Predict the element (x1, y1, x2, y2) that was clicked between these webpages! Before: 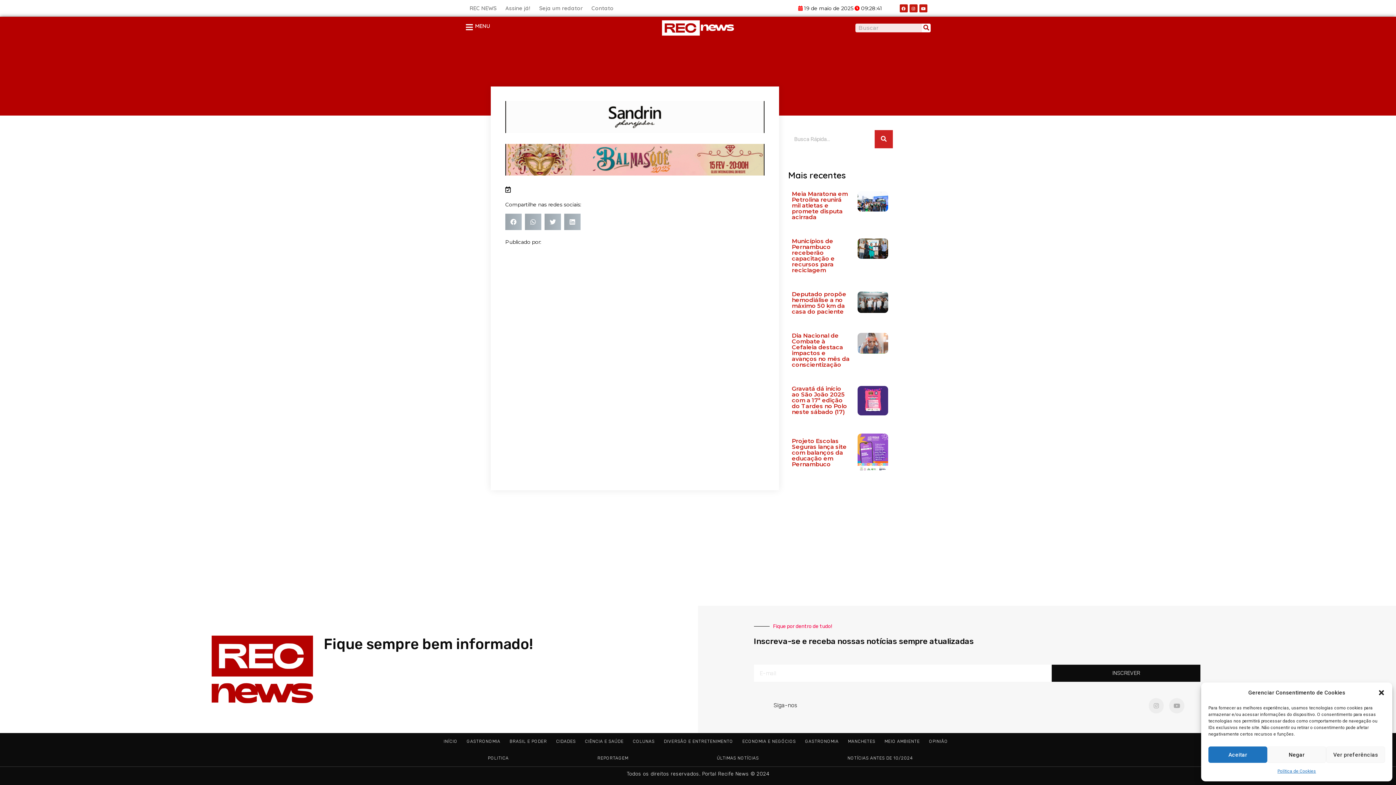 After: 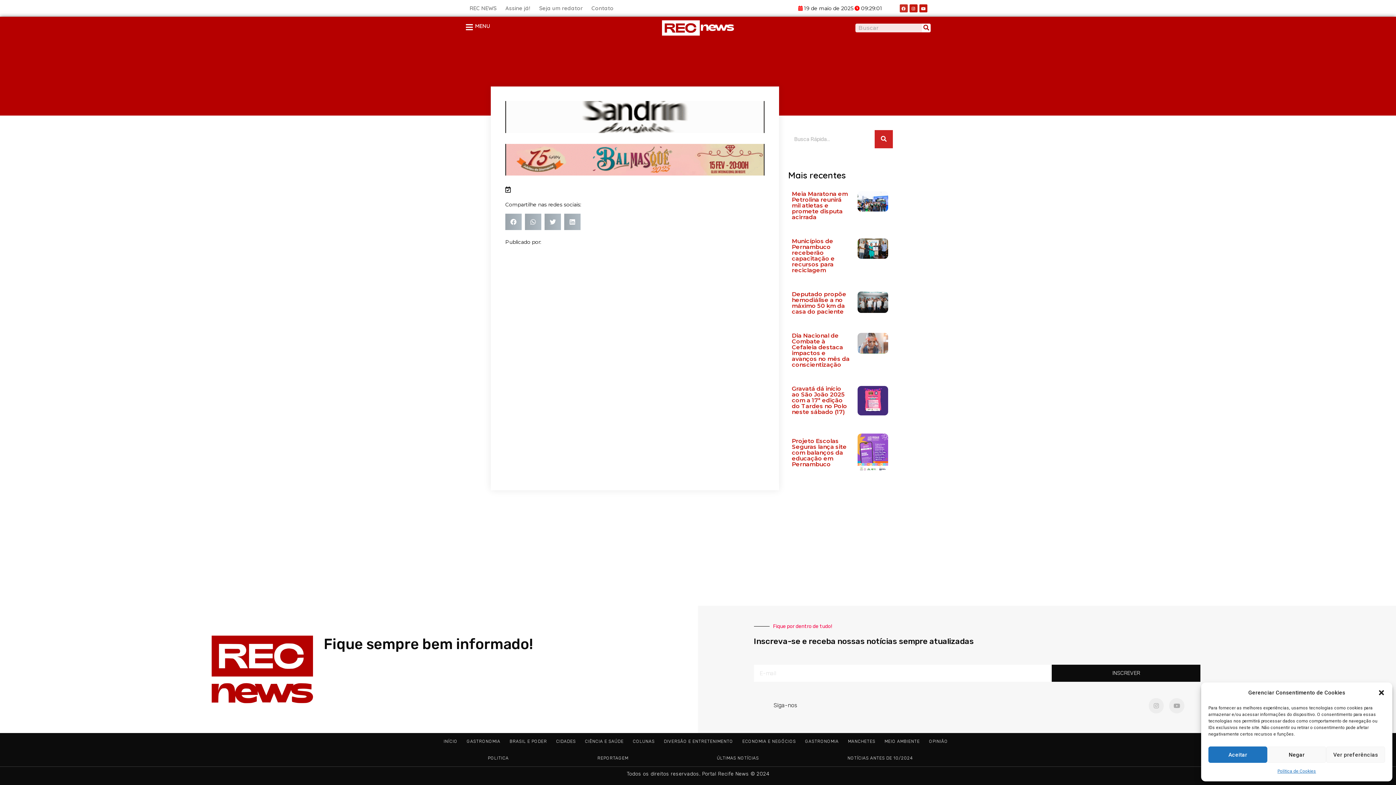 Action: label: Facebook bbox: (899, 4, 907, 12)